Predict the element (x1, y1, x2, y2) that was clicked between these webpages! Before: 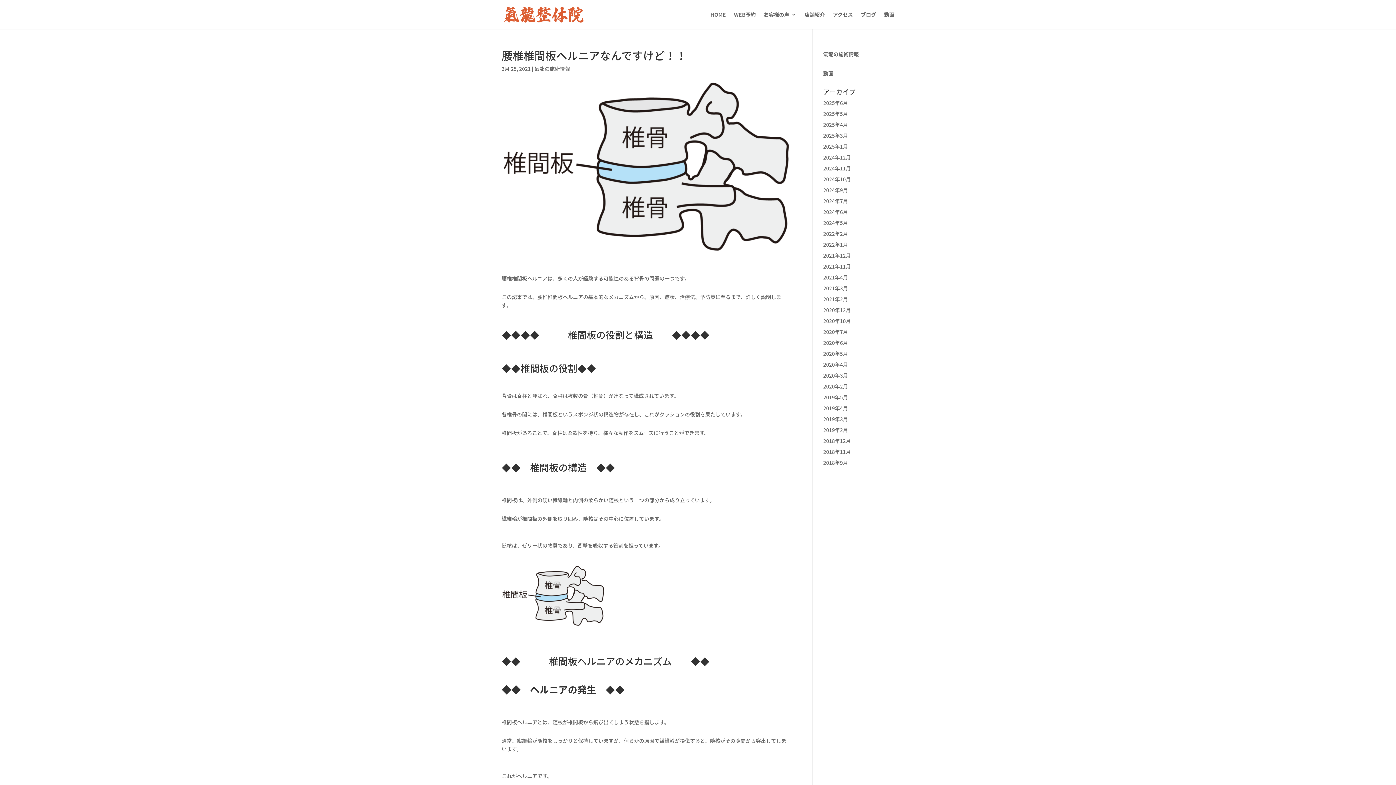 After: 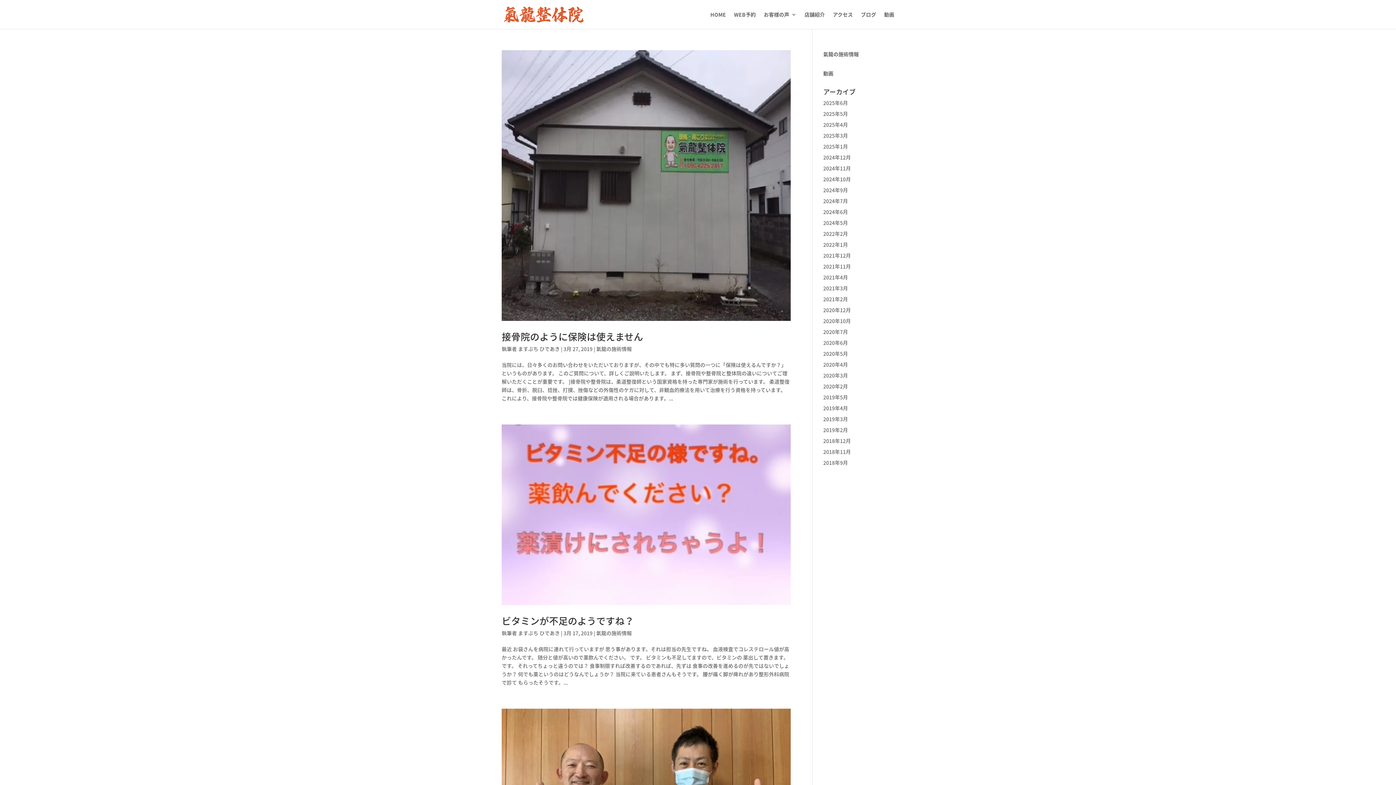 Action: bbox: (823, 415, 848, 422) label: 2019年3月